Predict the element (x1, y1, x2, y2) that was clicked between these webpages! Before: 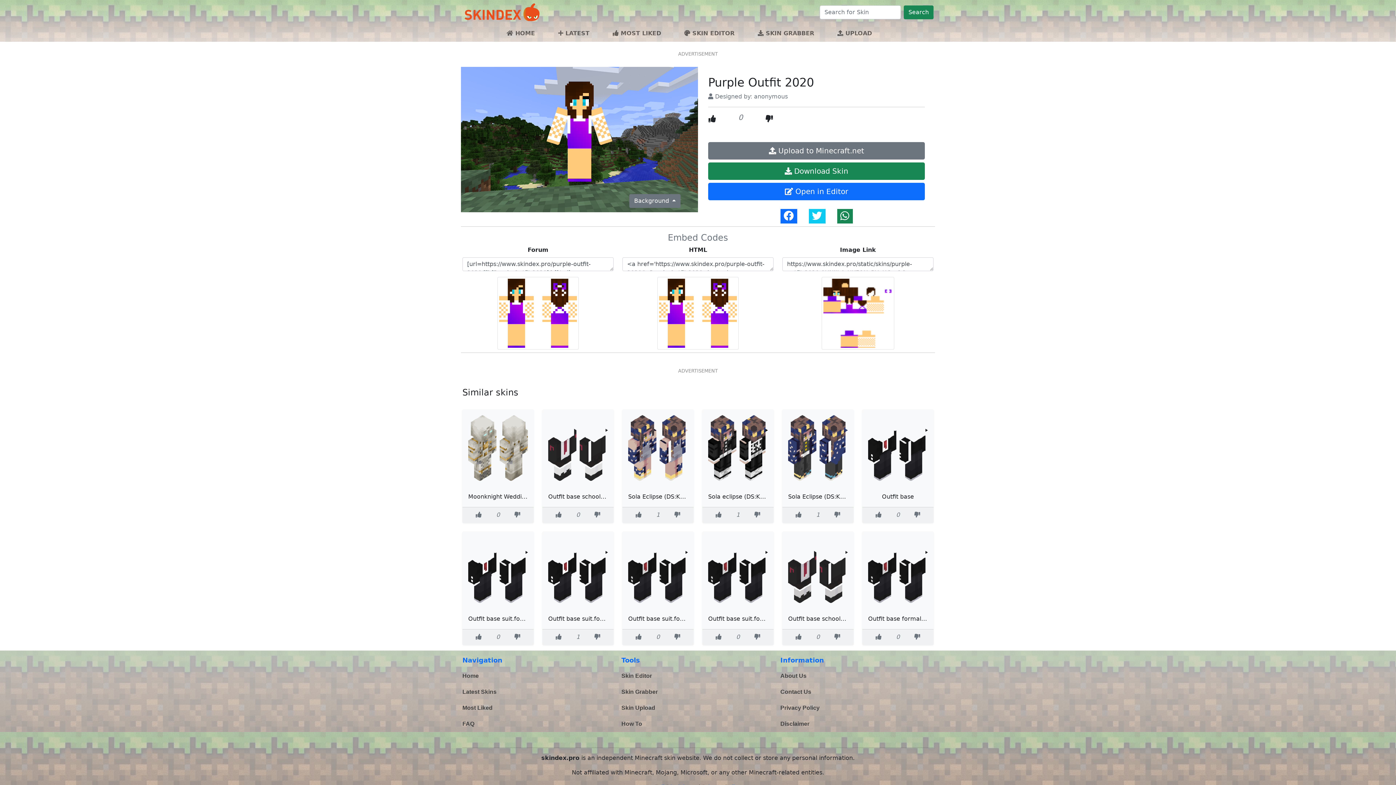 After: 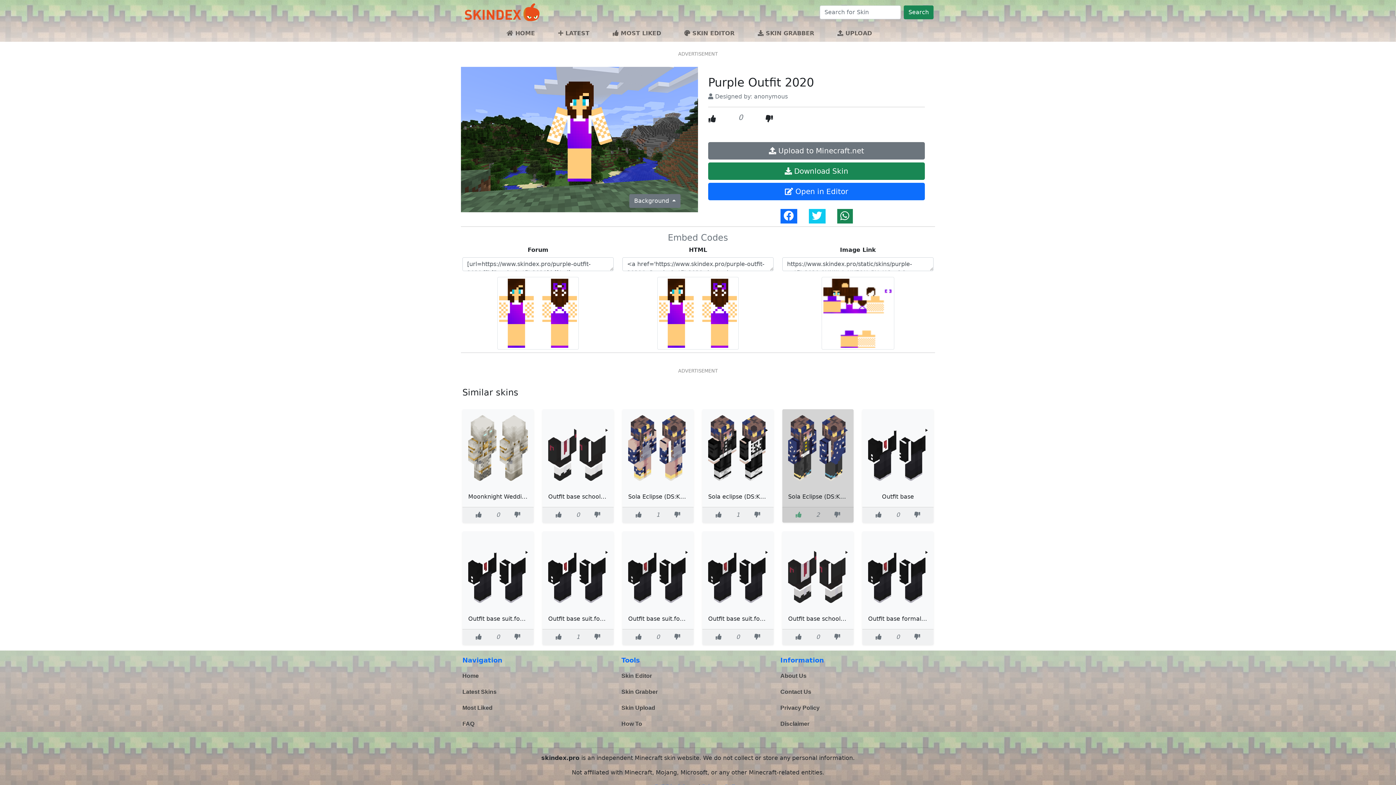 Action: bbox: (795, 510, 802, 520)